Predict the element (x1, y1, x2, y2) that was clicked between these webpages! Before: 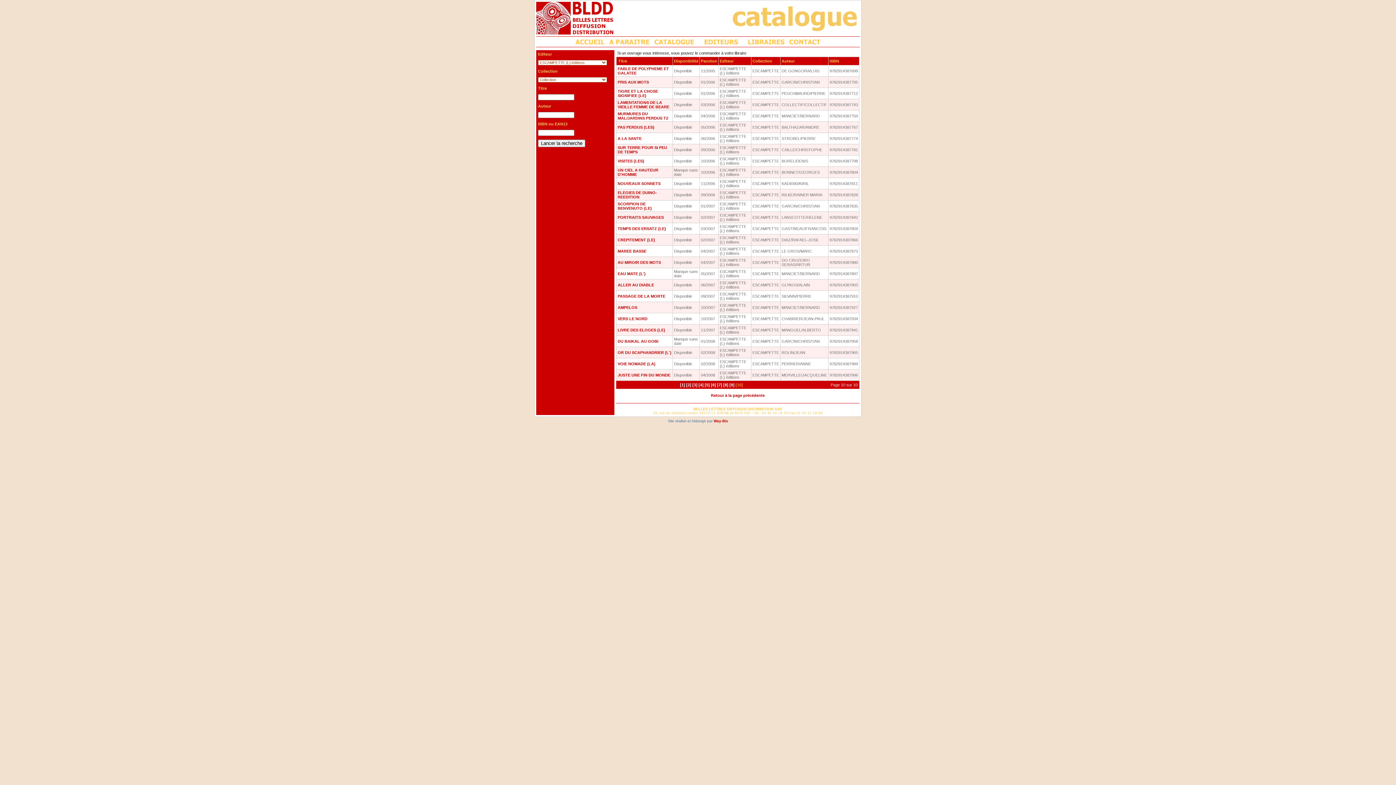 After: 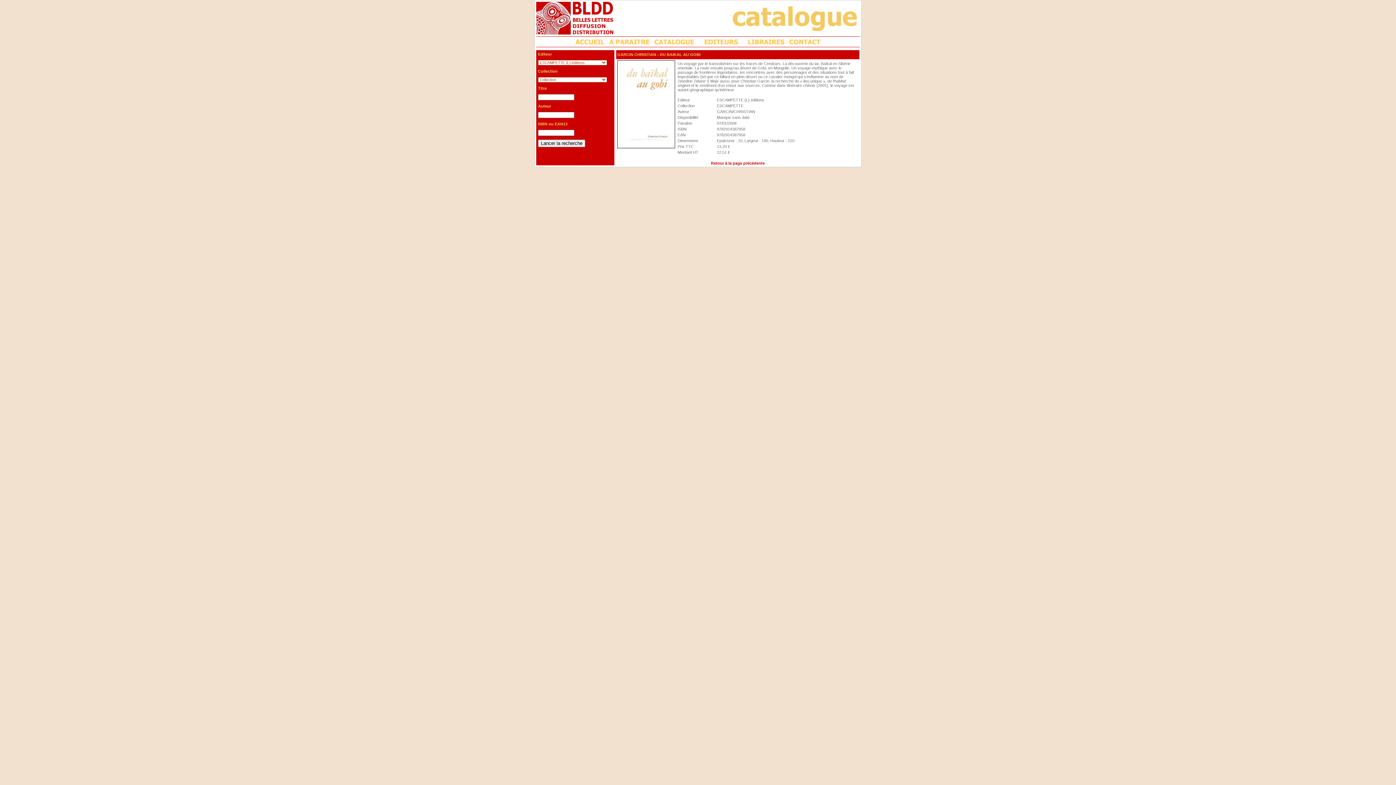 Action: label: DU BAIKAL AU GOBI bbox: (617, 339, 658, 343)